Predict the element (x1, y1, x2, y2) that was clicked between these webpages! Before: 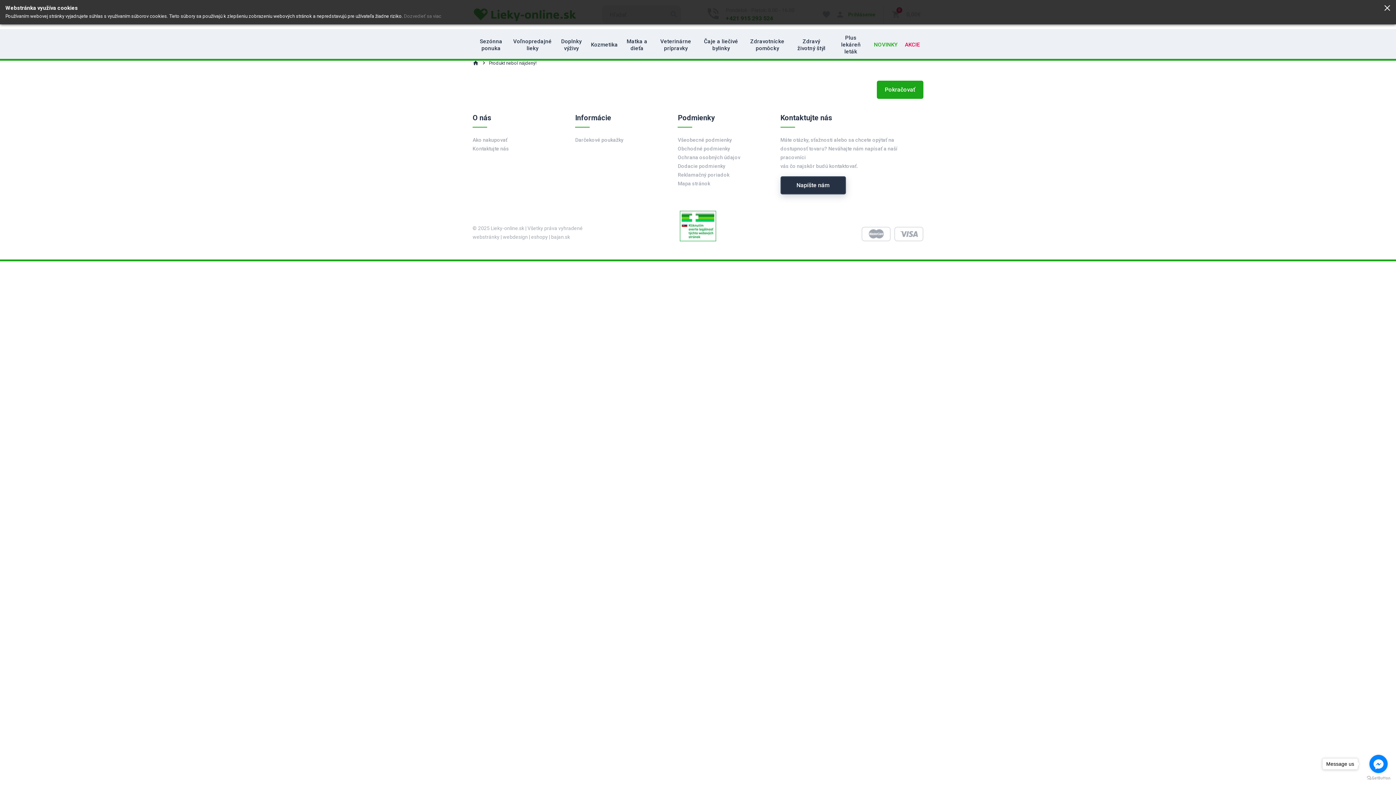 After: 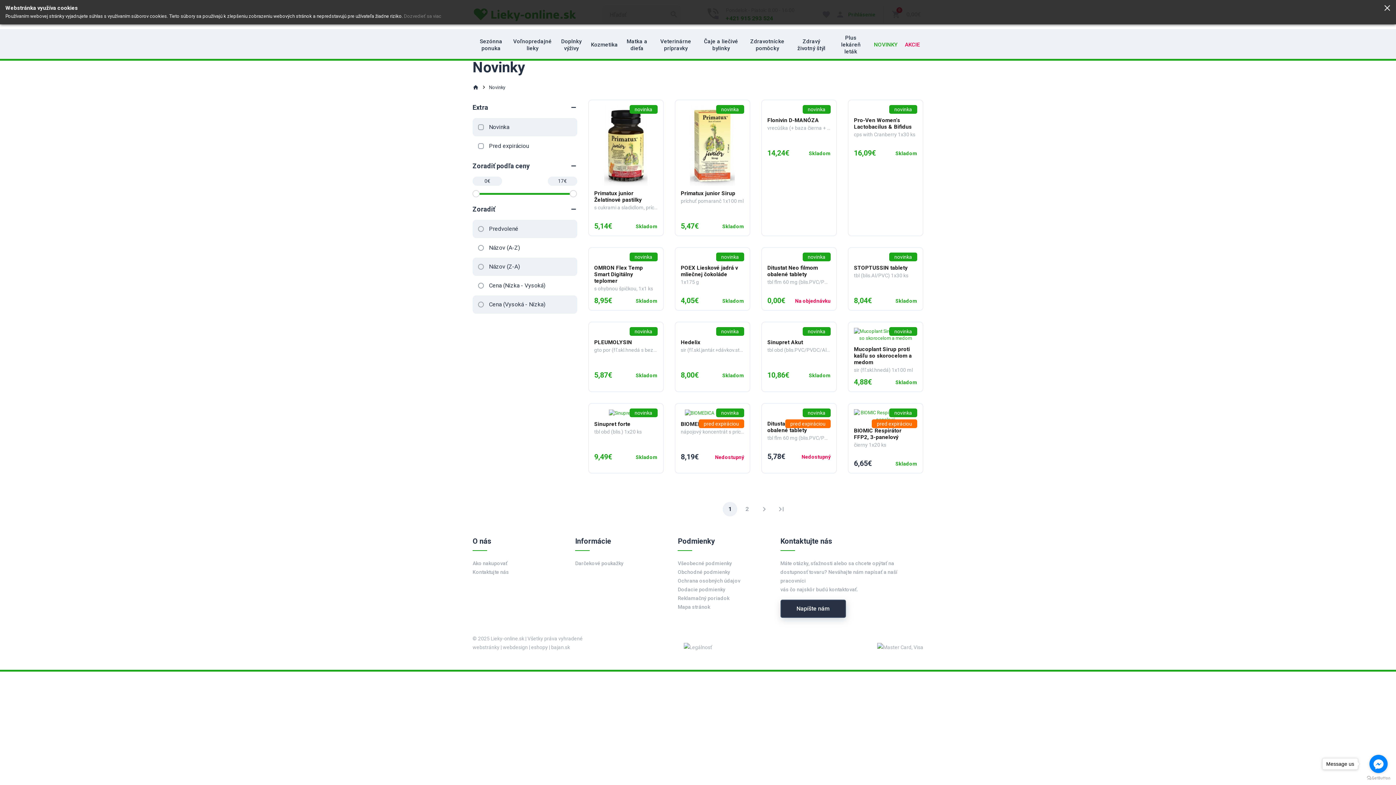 Action: label: NOVINKY bbox: (870, 29, 901, 60)